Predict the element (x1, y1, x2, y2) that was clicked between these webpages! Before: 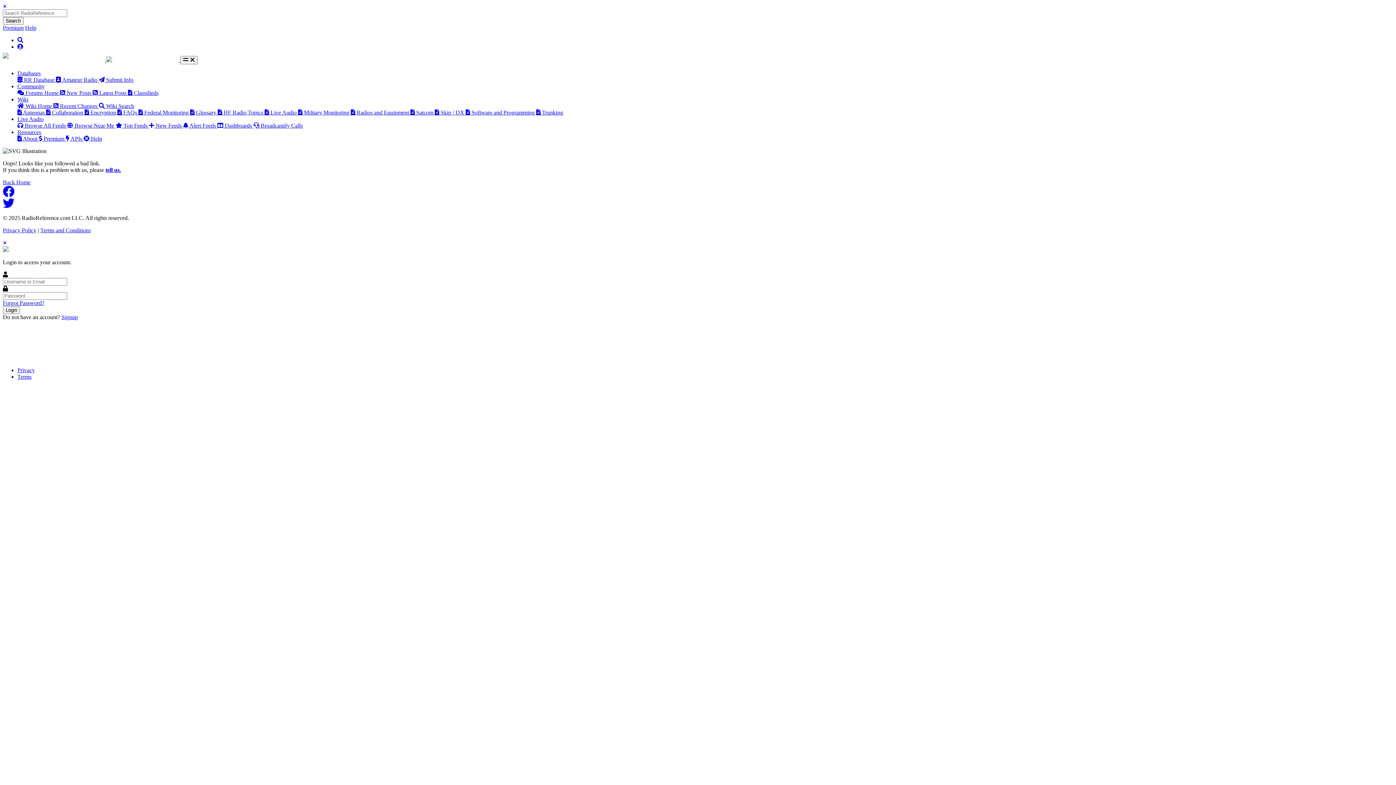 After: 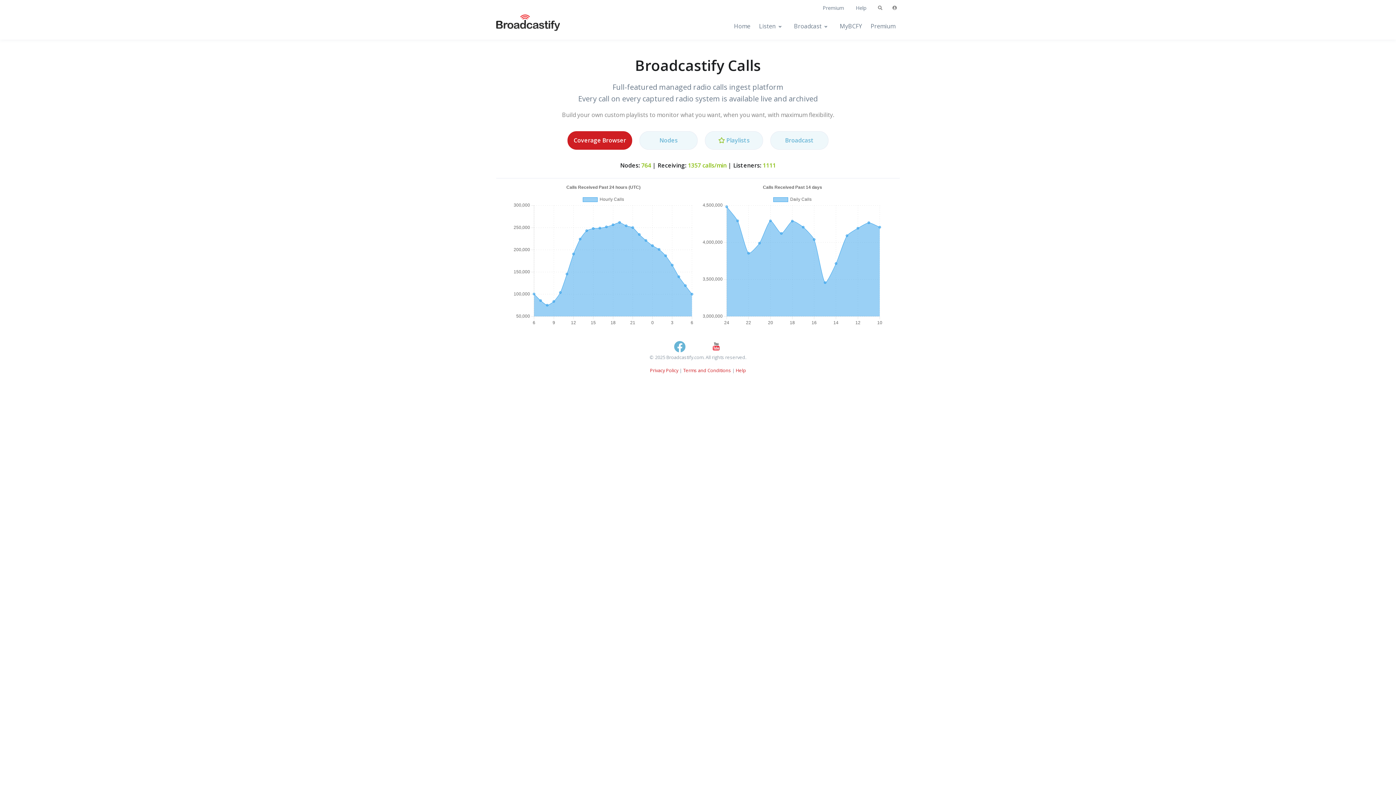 Action: label:  Broadcastify Calls bbox: (253, 122, 302, 128)